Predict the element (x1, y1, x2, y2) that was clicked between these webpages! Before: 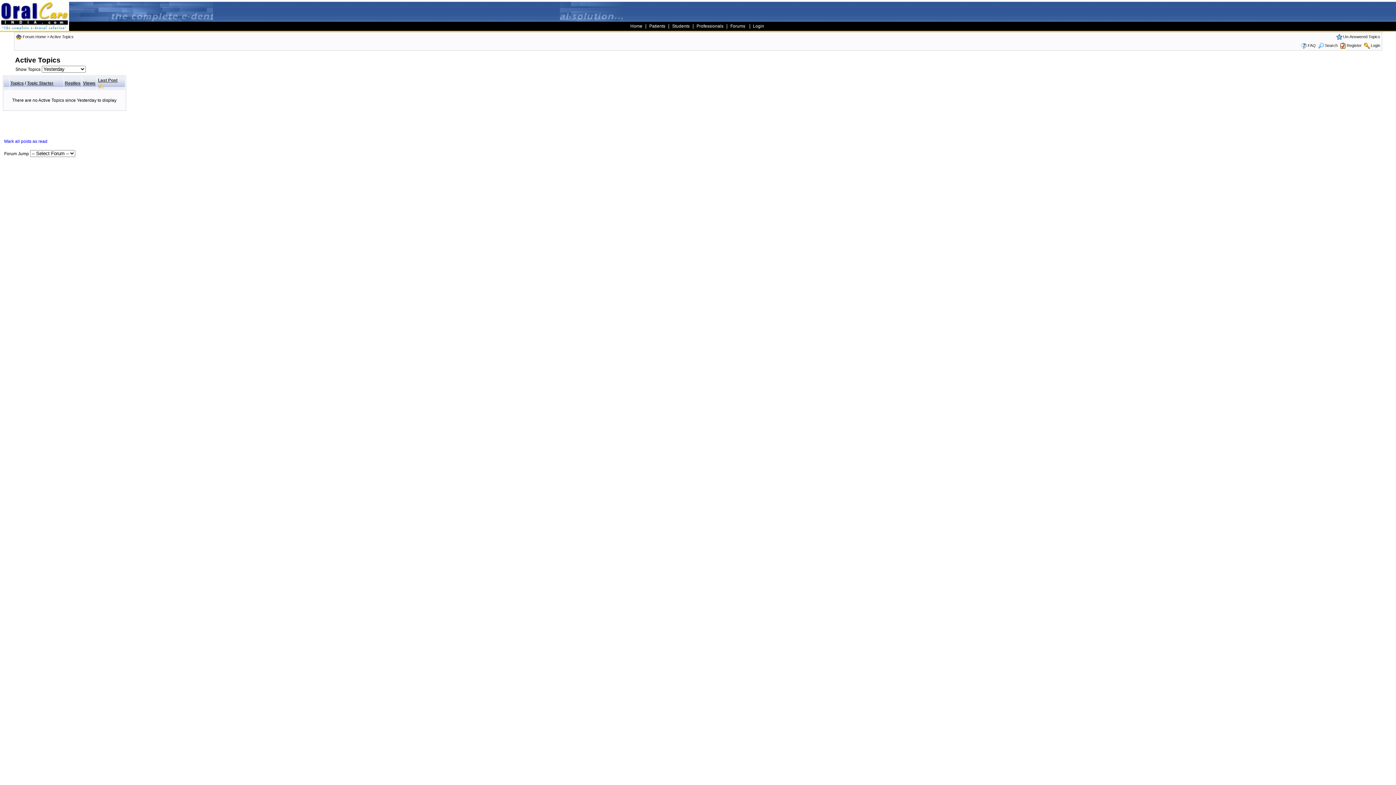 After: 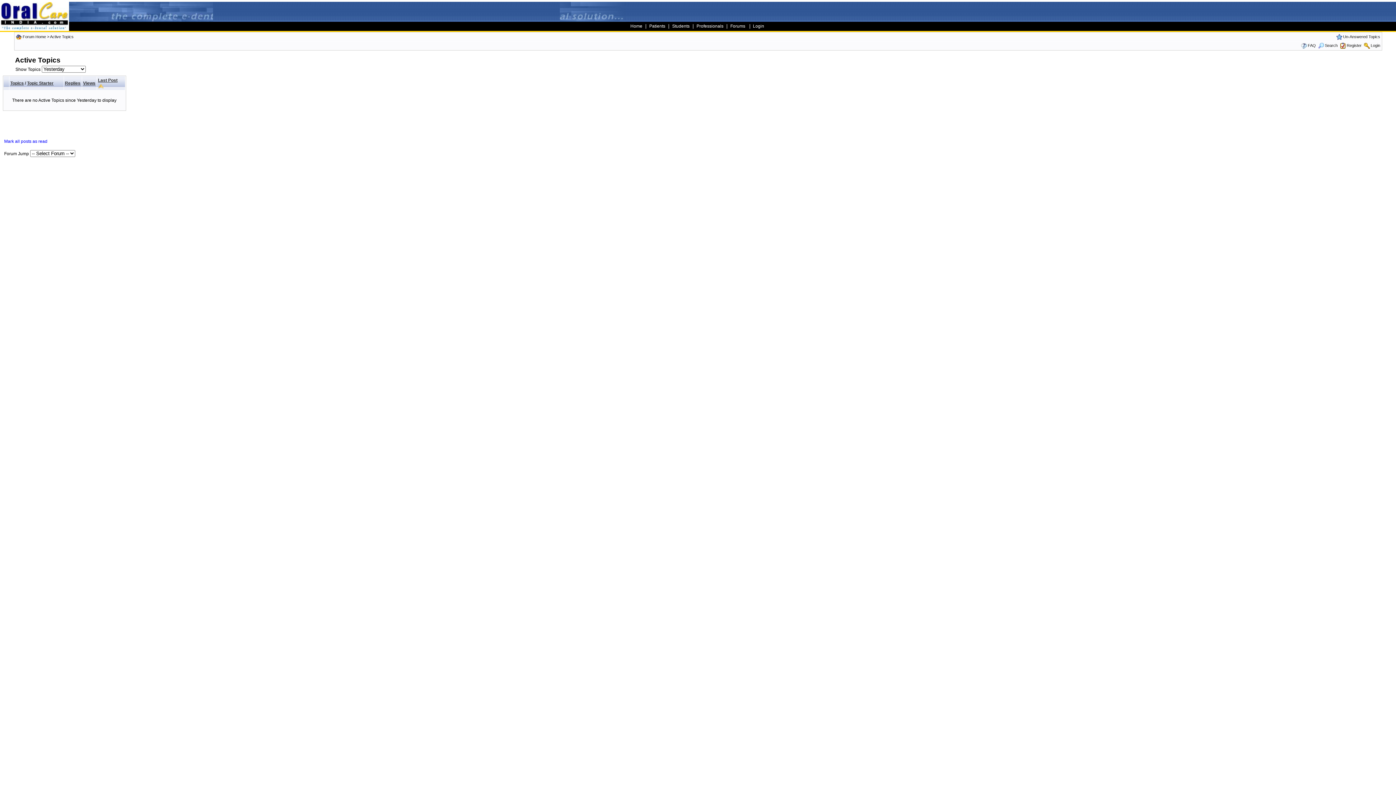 Action: bbox: (50, 34, 73, 38) label: Active Topics